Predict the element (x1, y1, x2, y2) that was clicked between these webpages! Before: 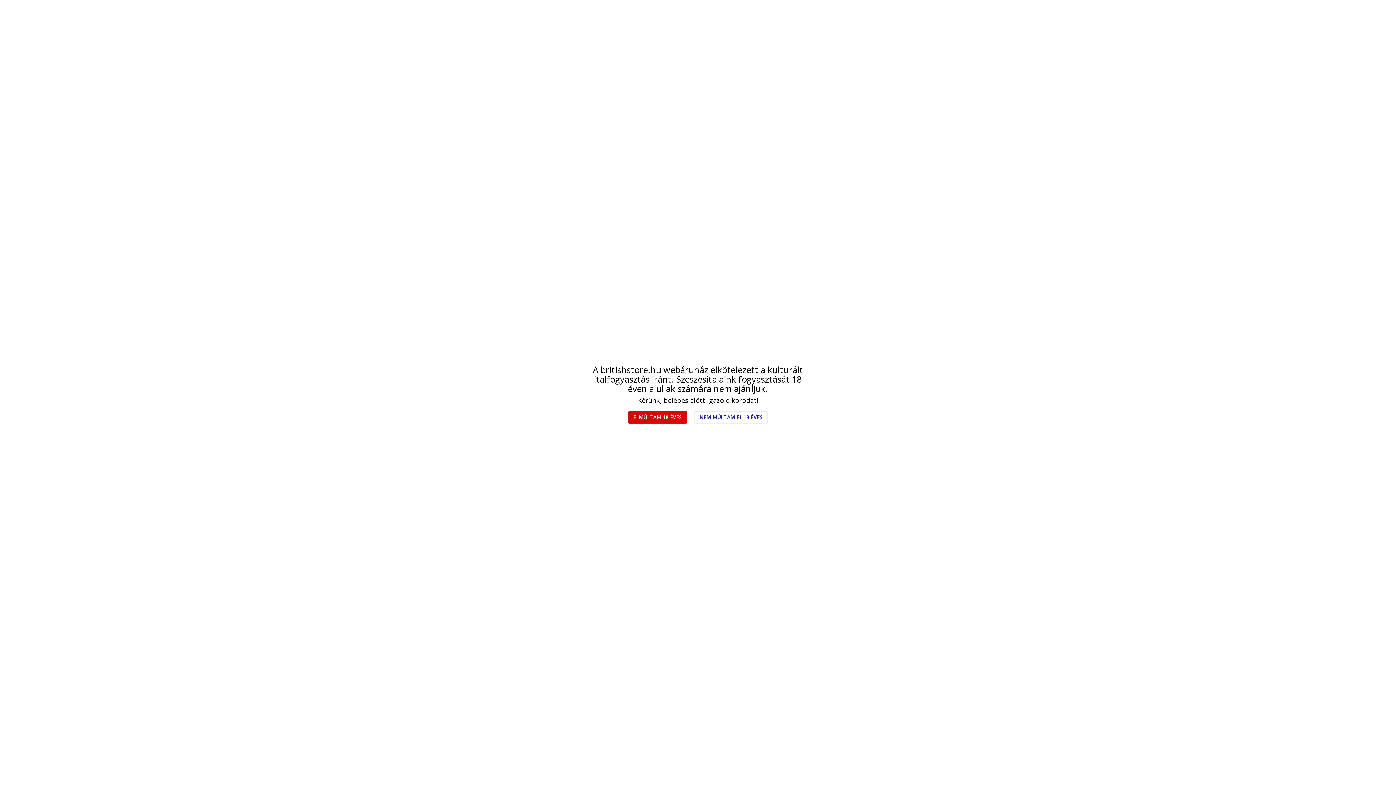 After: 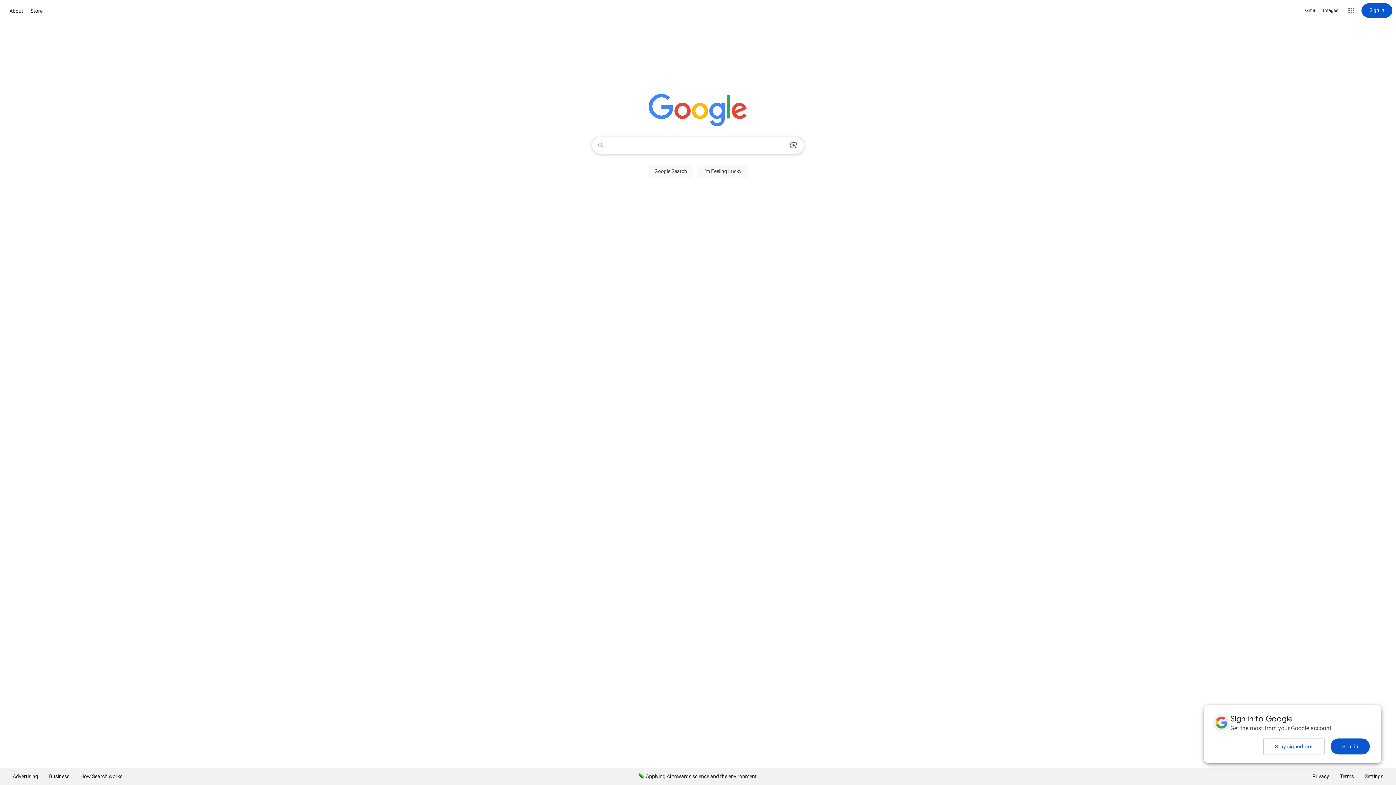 Action: bbox: (694, 411, 768, 423) label: NEM MÚLTAM EL 18 ÉVES